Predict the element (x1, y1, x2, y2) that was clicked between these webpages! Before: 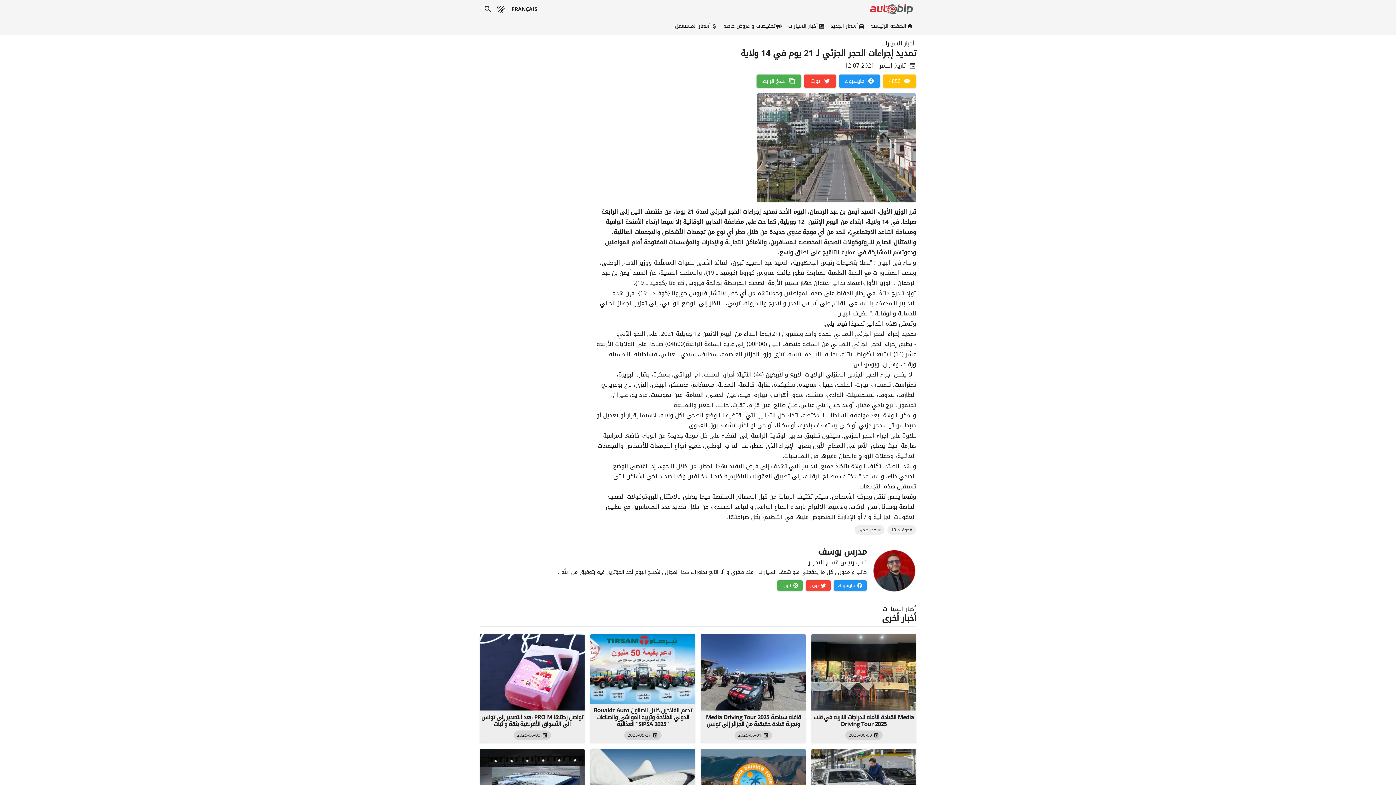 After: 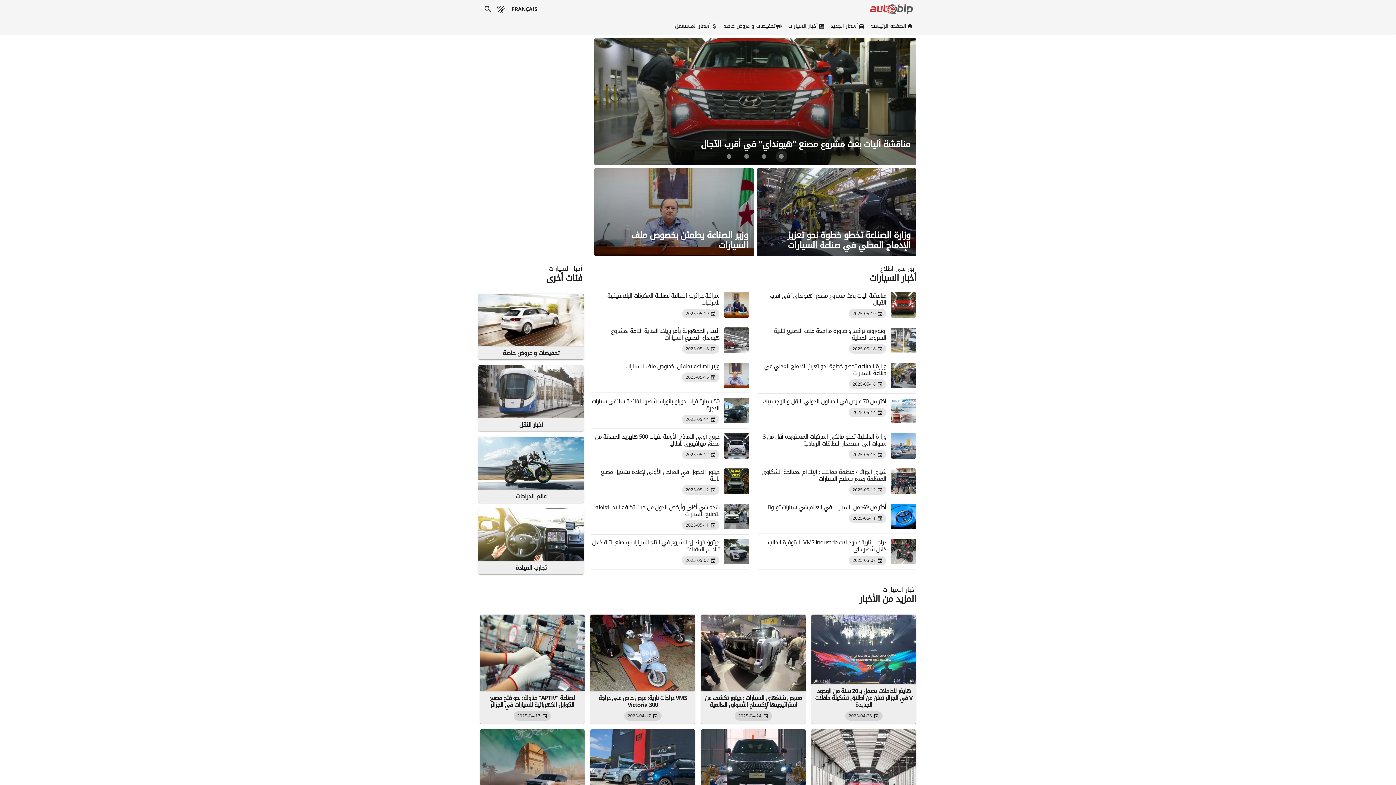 Action: bbox: (785, 19, 827, 32) label: أخبار السيارات